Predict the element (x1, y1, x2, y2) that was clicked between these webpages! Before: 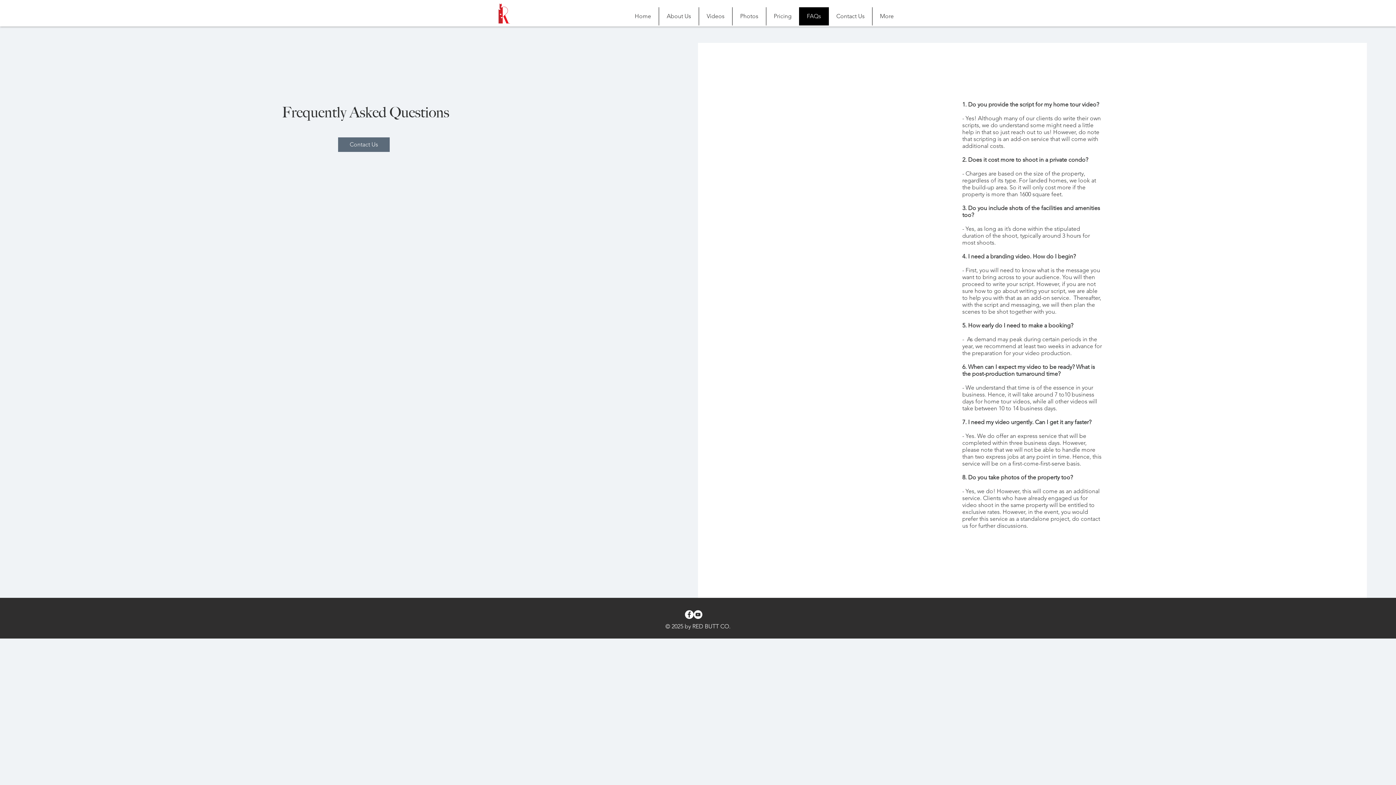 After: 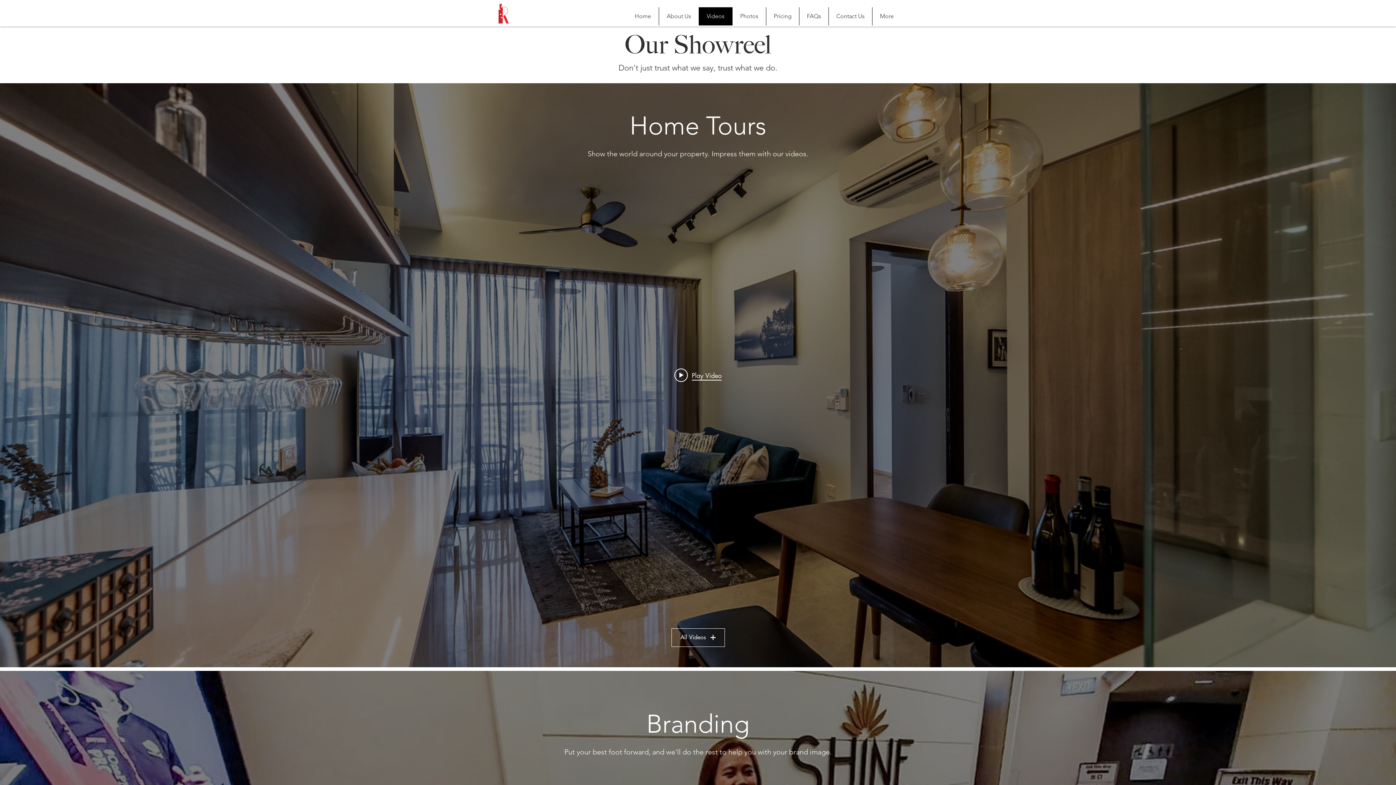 Action: label: Videos bbox: (698, 7, 732, 25)